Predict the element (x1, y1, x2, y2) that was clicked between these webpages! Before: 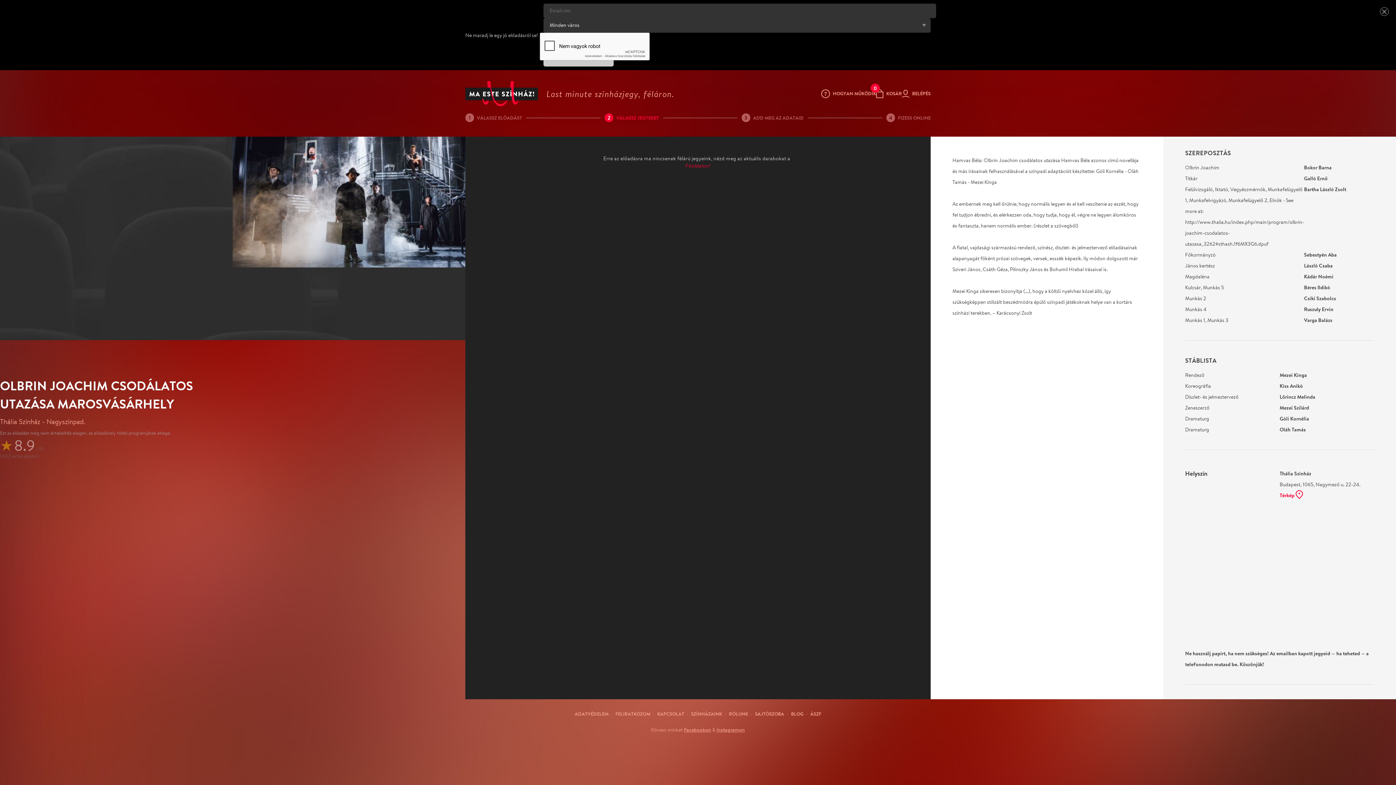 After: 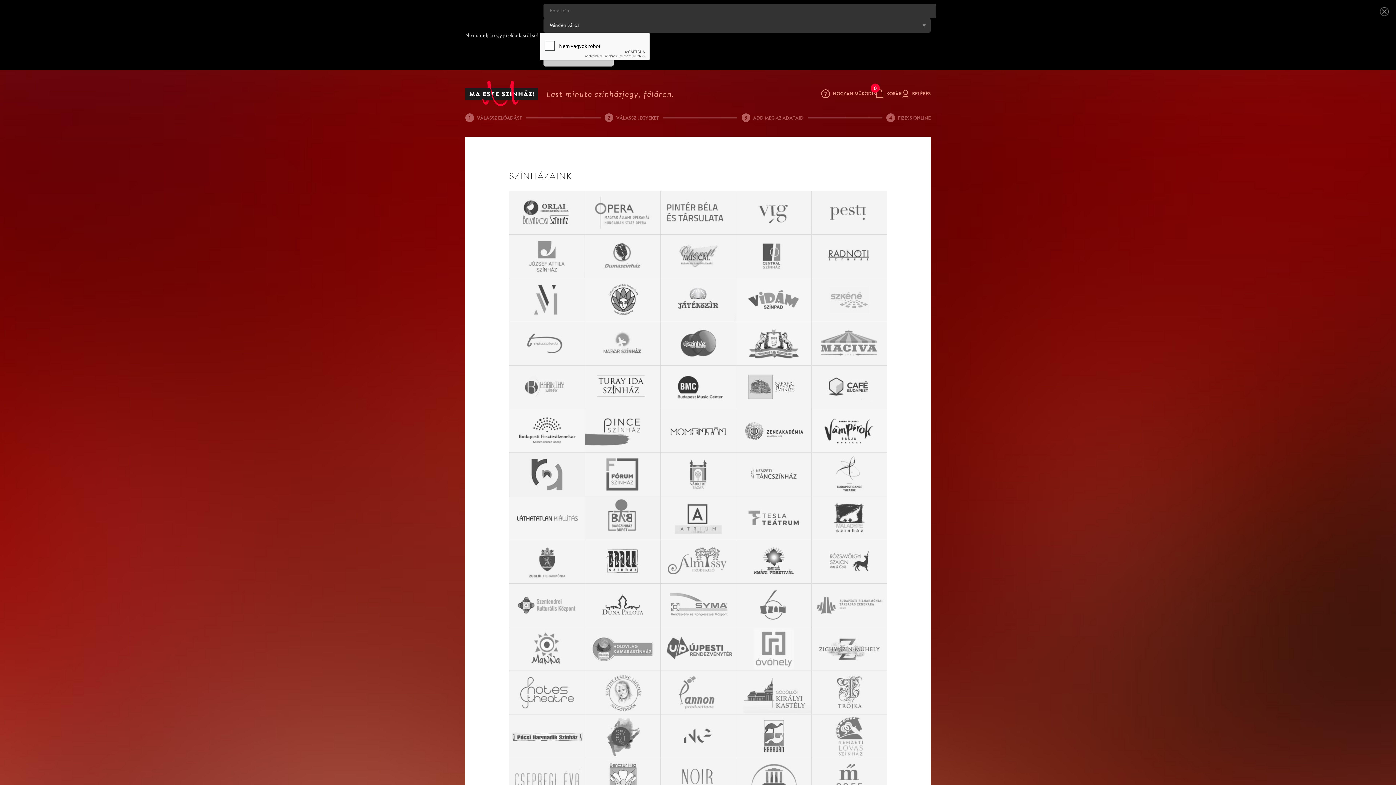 Action: label: SZÍNHÁZAINK bbox: (691, 710, 722, 719)